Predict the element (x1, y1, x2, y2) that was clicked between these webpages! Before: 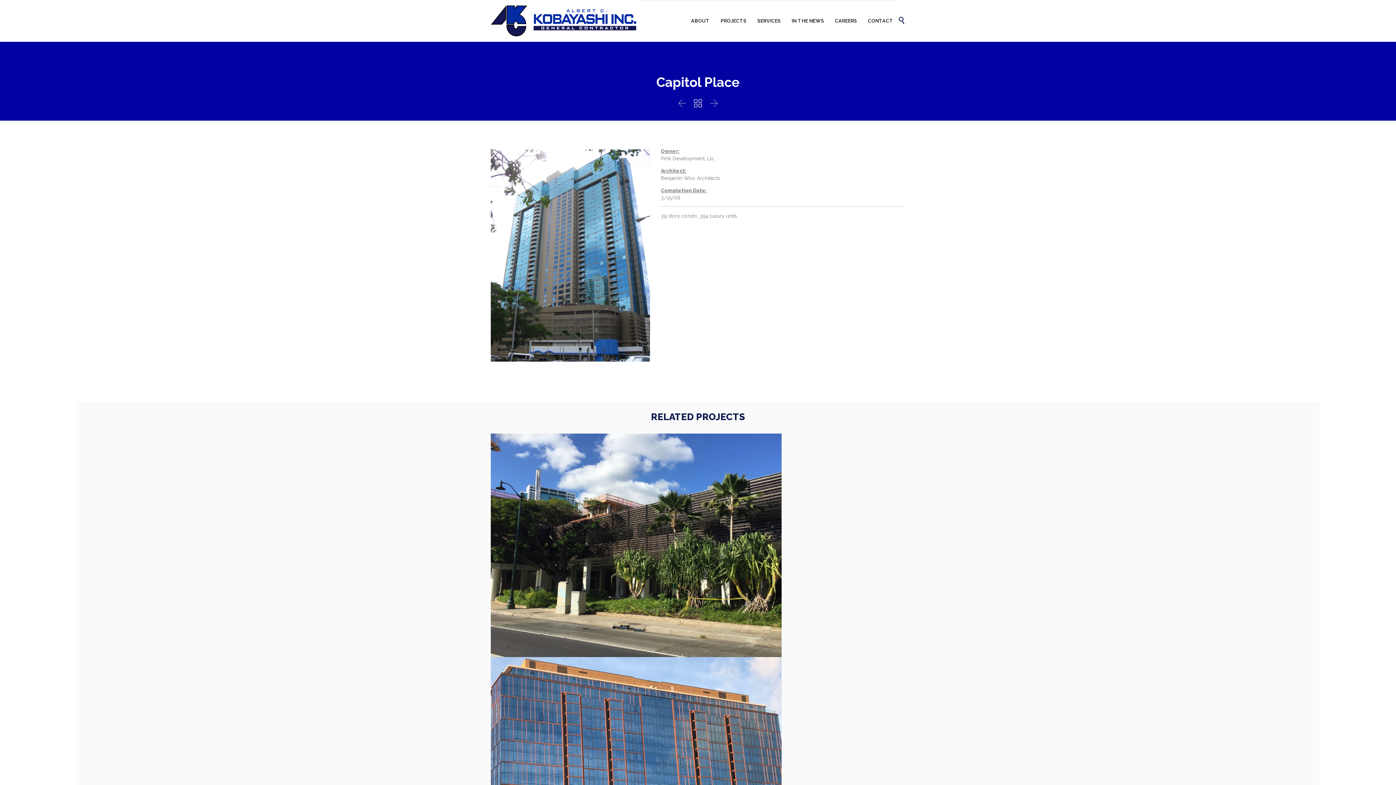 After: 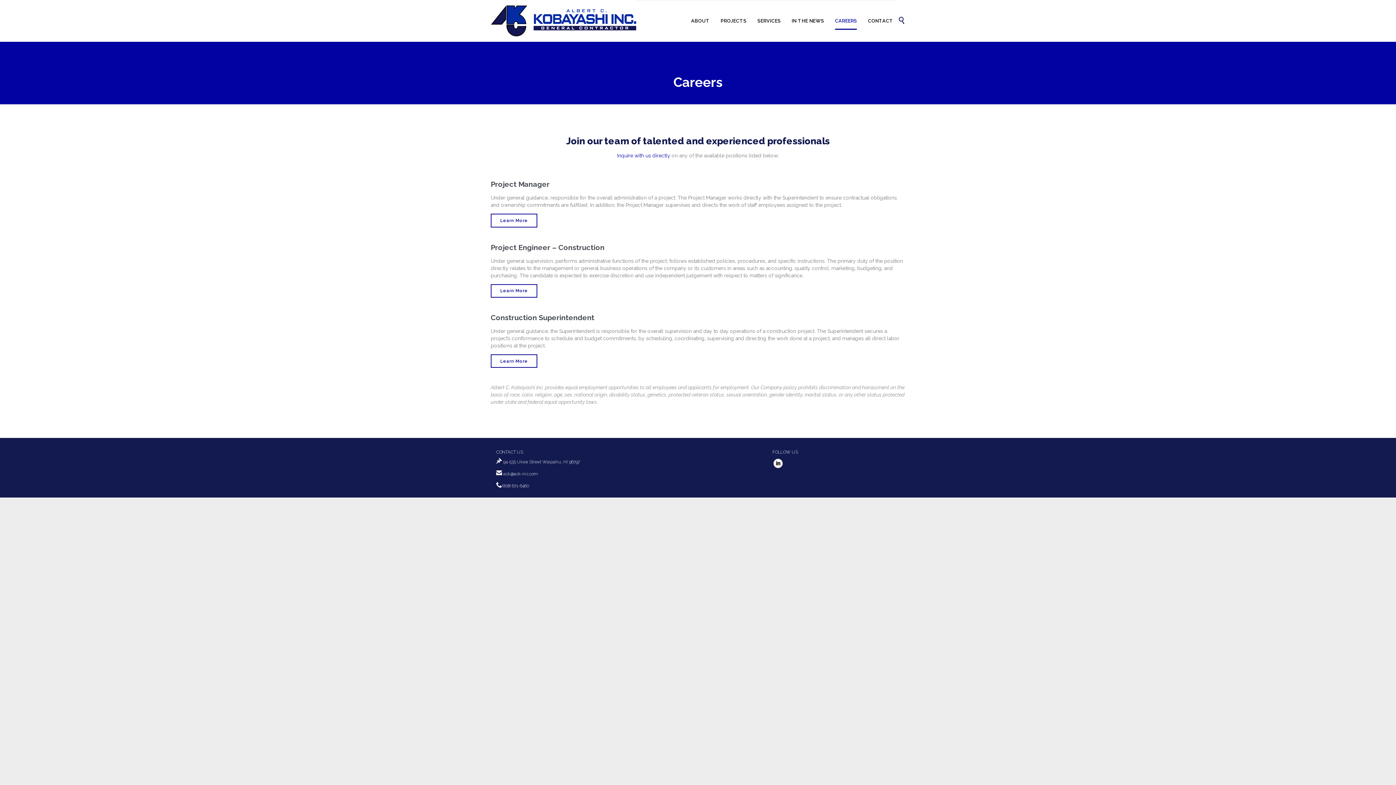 Action: label: CAREERS bbox: (835, 13, 857, 29)